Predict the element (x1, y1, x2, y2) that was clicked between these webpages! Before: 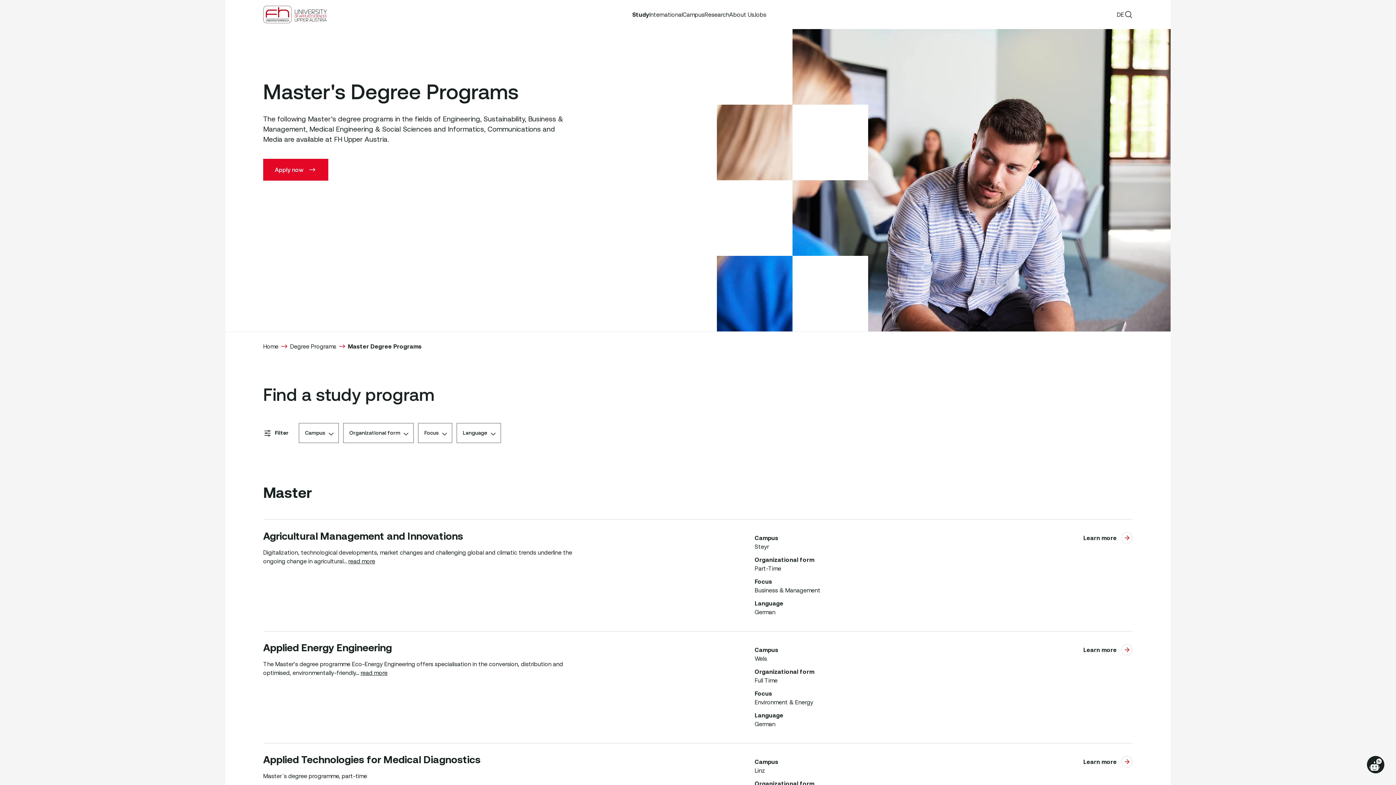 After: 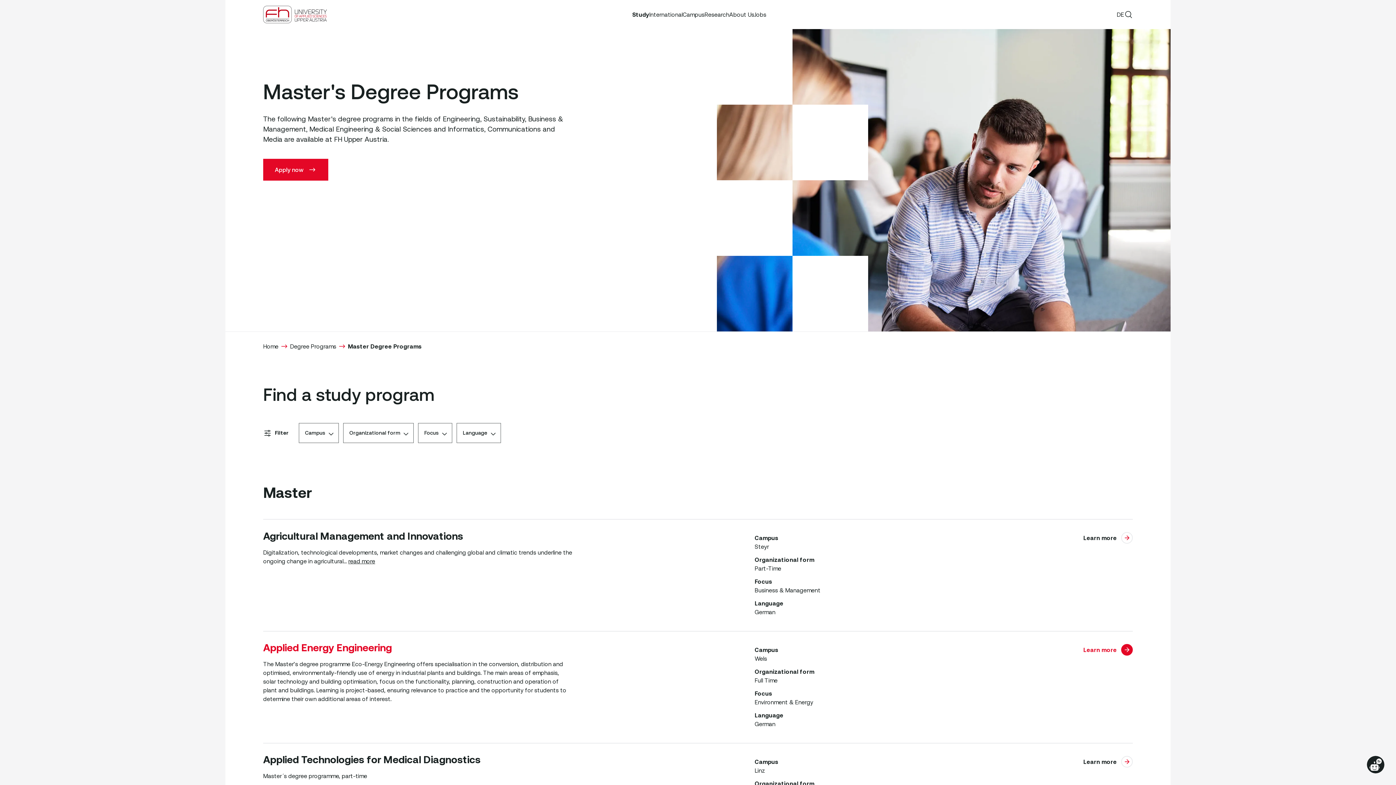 Action: bbox: (360, 670, 387, 676) label: read more